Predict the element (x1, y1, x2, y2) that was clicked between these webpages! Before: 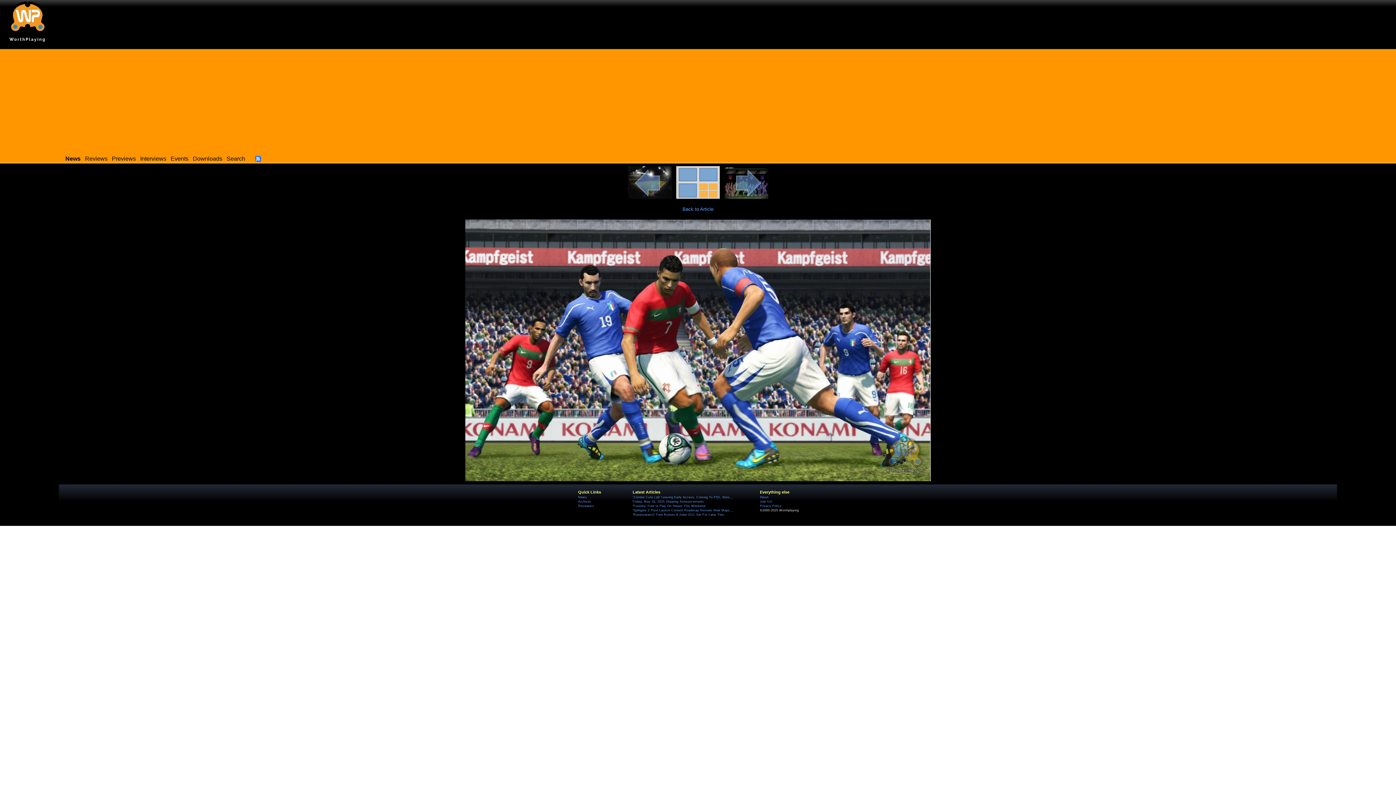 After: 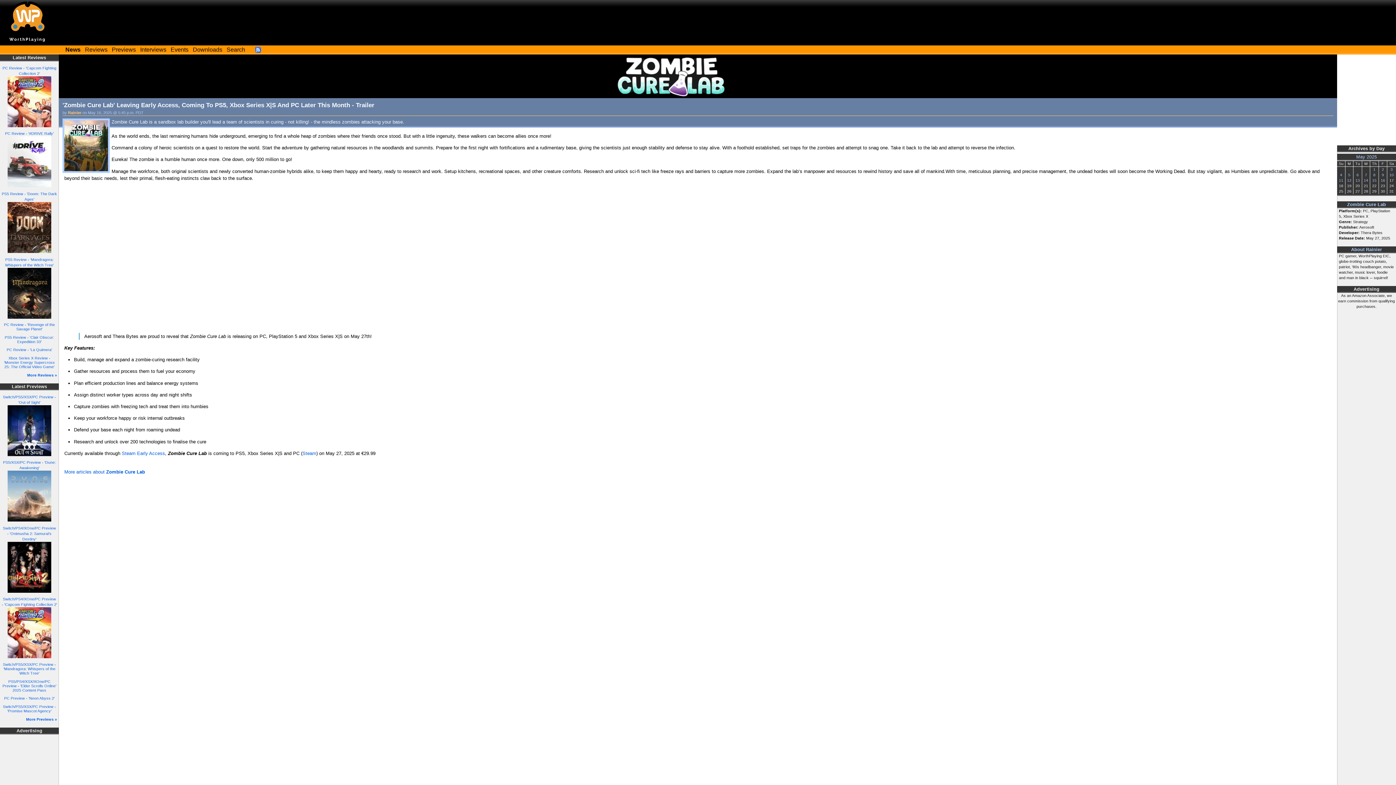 Action: bbox: (632, 495, 733, 499) label: 'Zombie Cure Lab' Leaving Early Access, Coming To PS5, Xbox...